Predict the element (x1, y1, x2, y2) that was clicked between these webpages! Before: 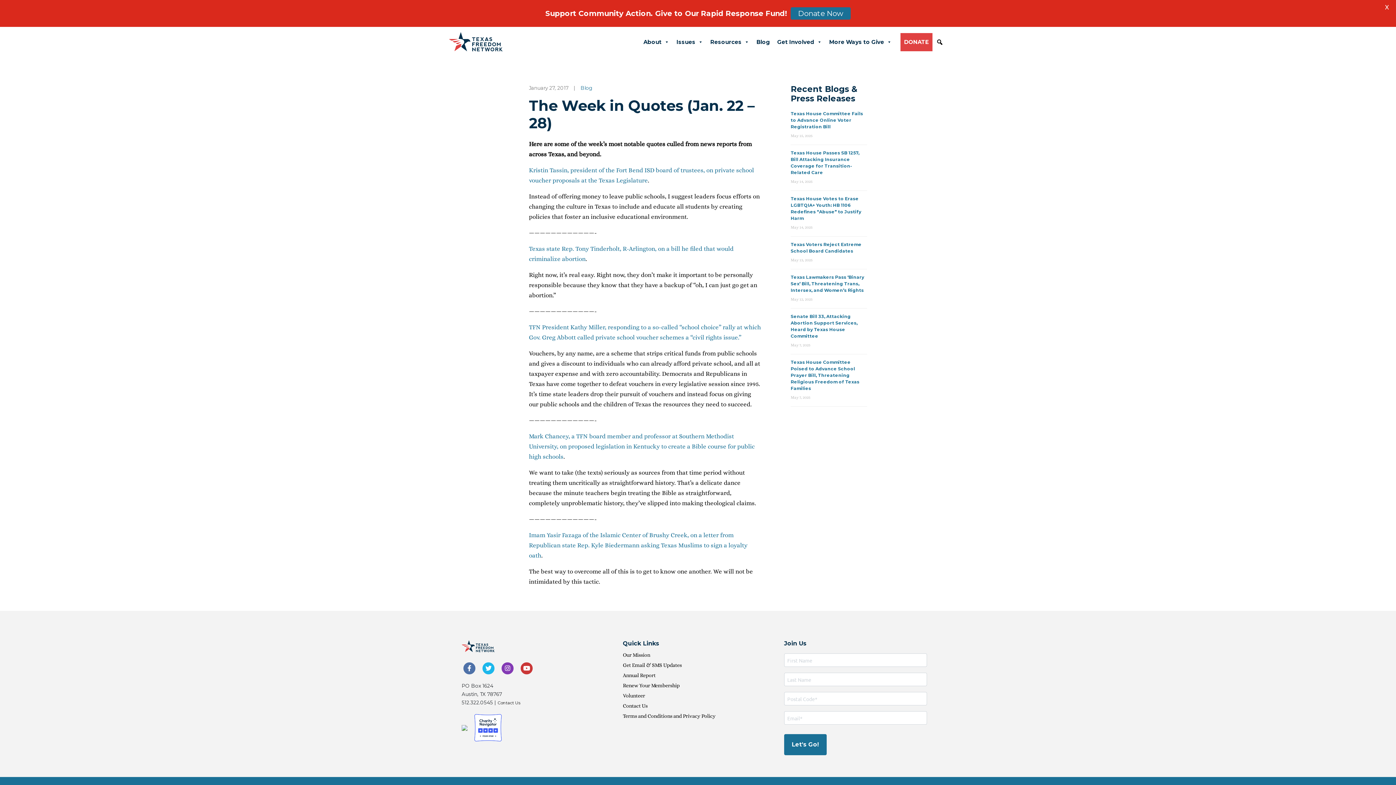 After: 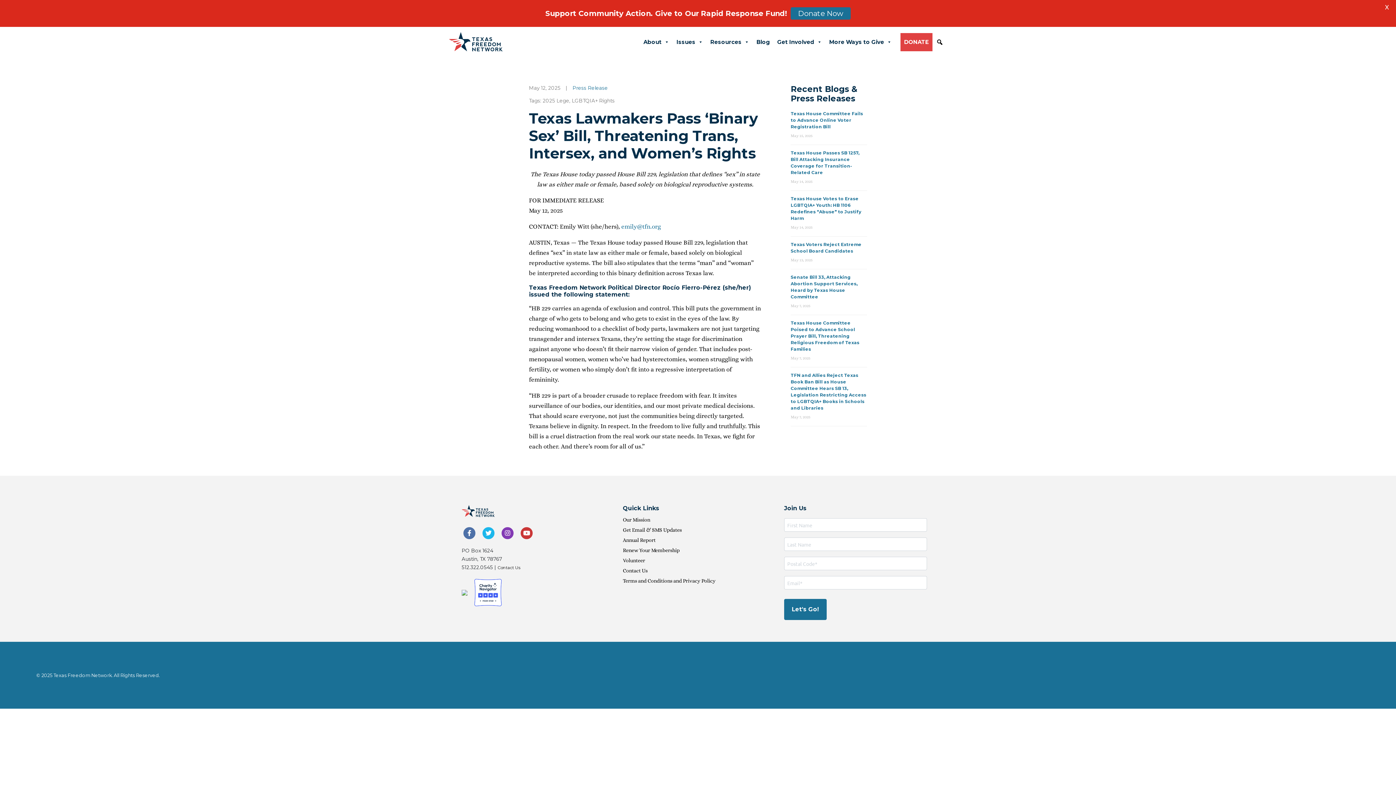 Action: bbox: (790, 274, 864, 293) label: Texas Lawmakers Pass ‘Binary Sex’ Bill, Threatening Trans, Intersex, and Women’s Rights